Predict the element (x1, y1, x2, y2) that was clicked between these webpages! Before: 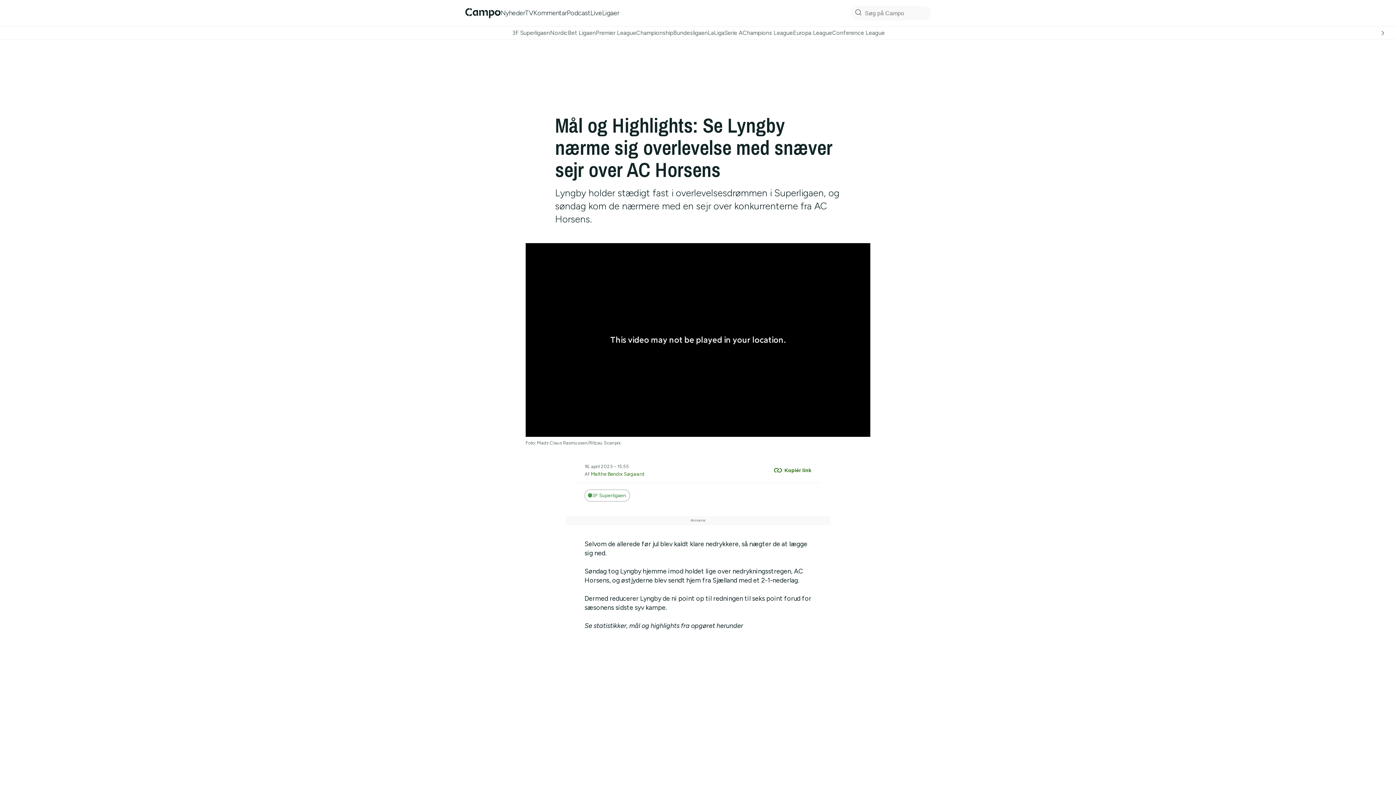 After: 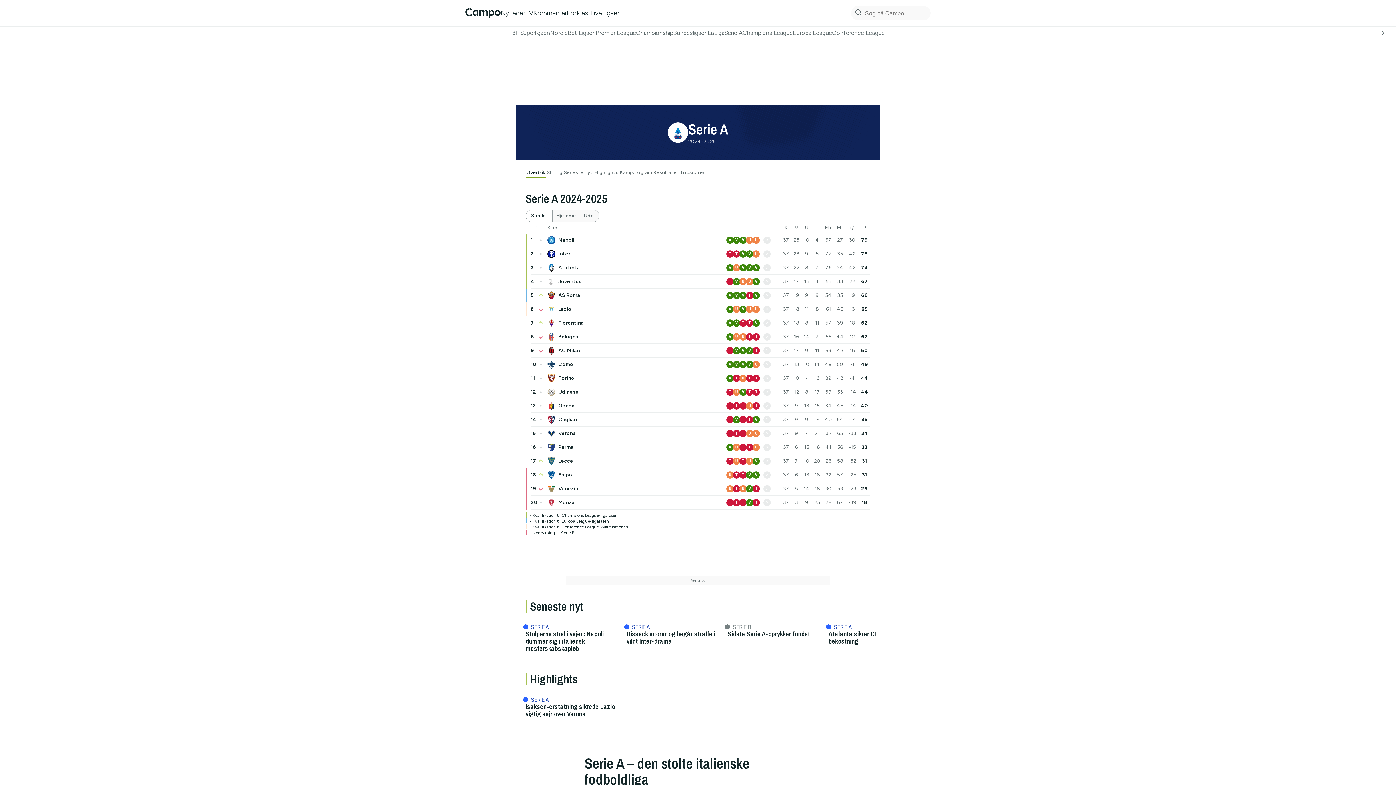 Action: bbox: (724, 29, 742, 36) label: Serie A